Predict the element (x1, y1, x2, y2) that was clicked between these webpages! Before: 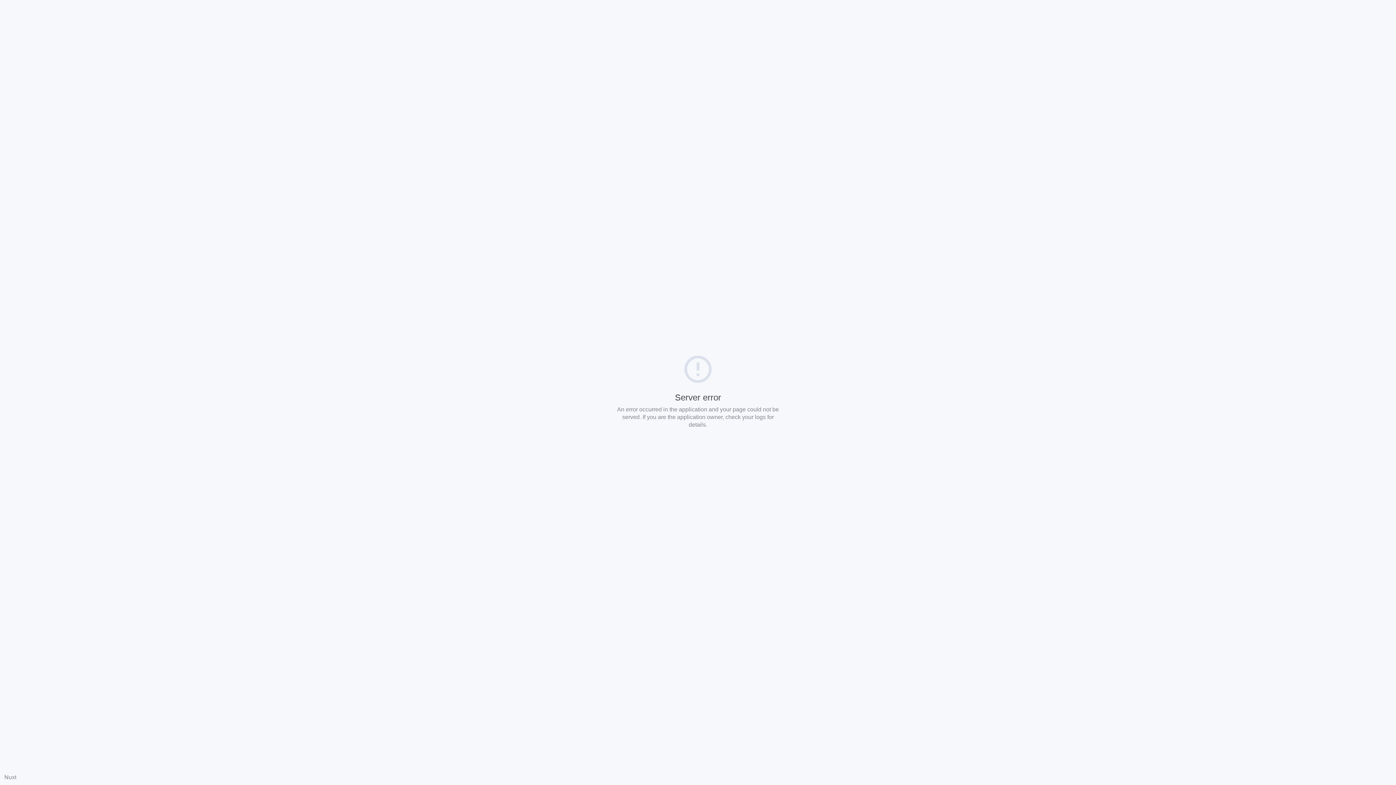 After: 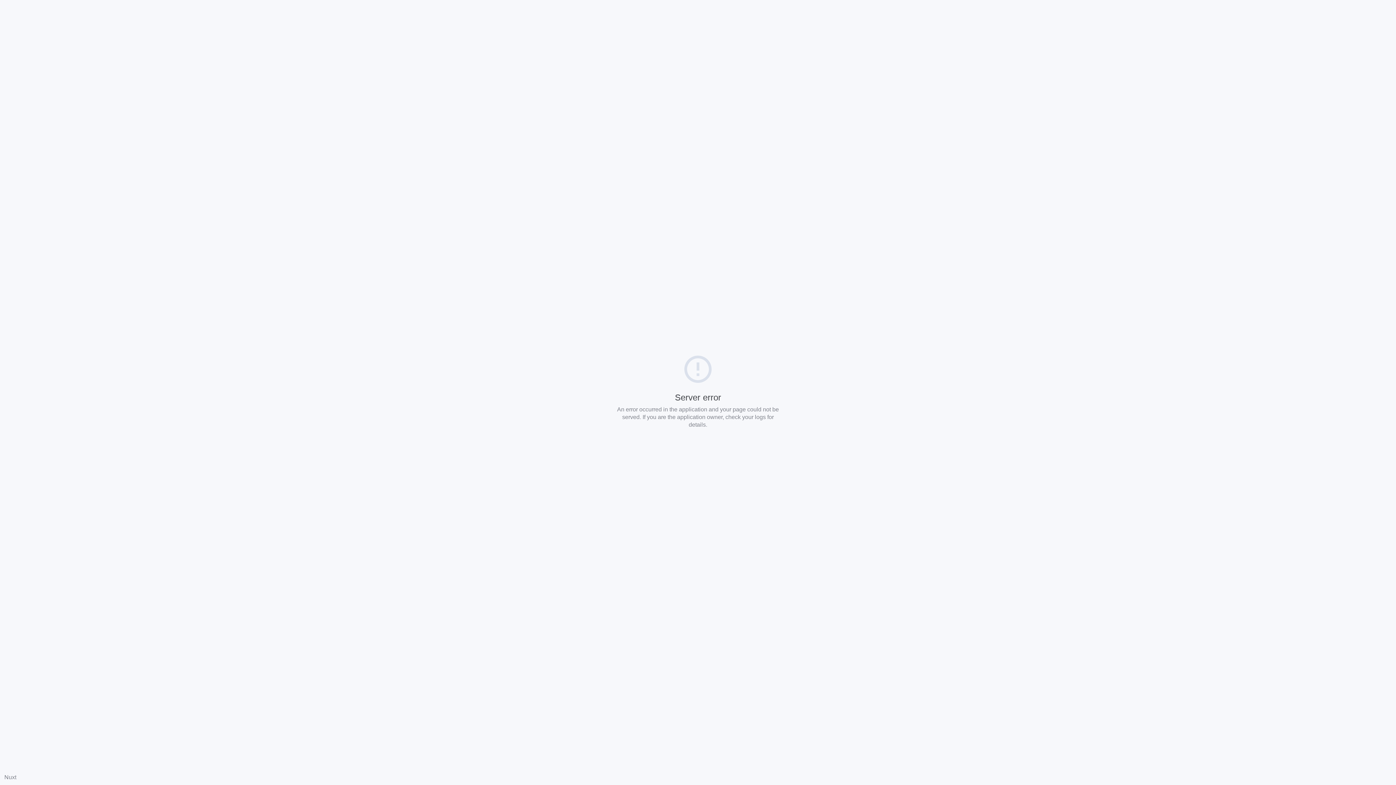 Action: label: Nuxt bbox: (4, 774, 16, 780)